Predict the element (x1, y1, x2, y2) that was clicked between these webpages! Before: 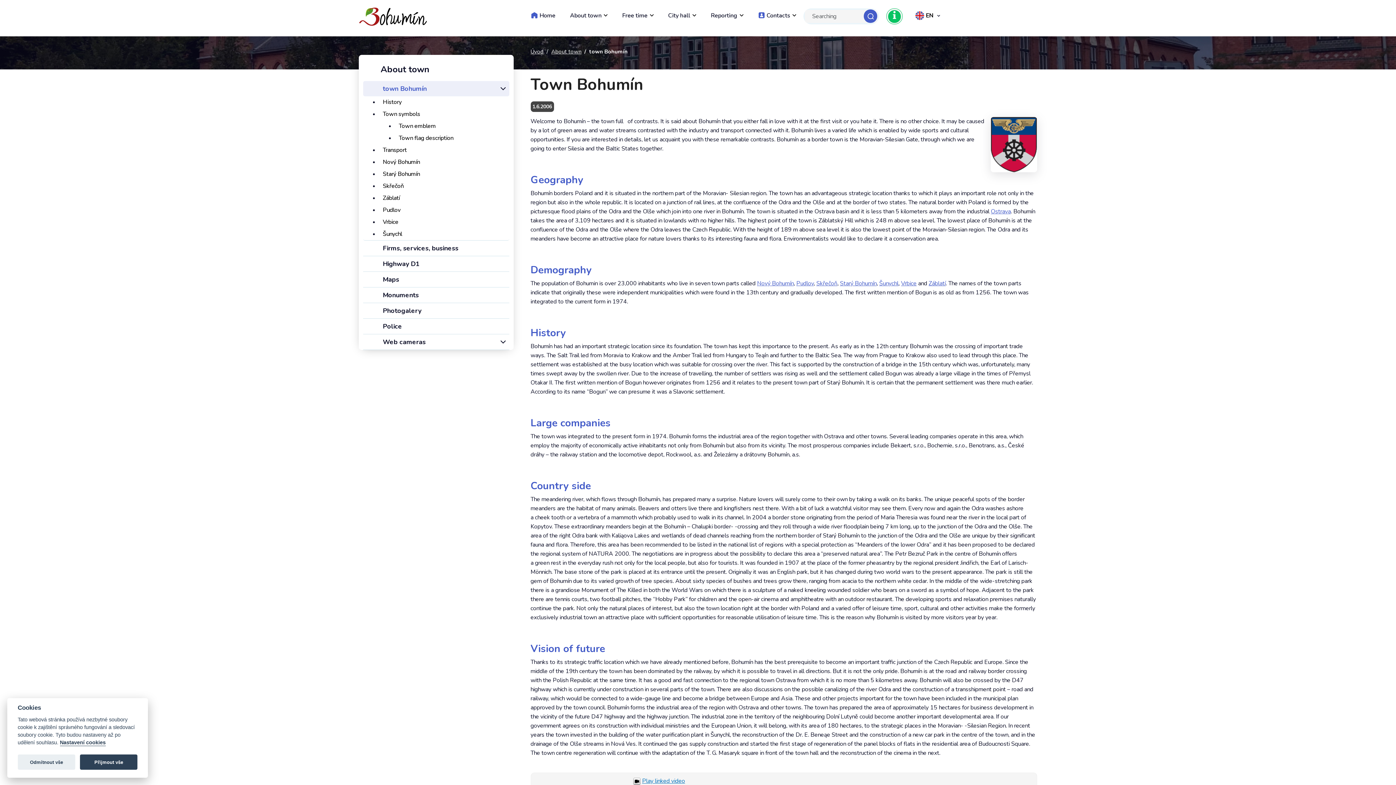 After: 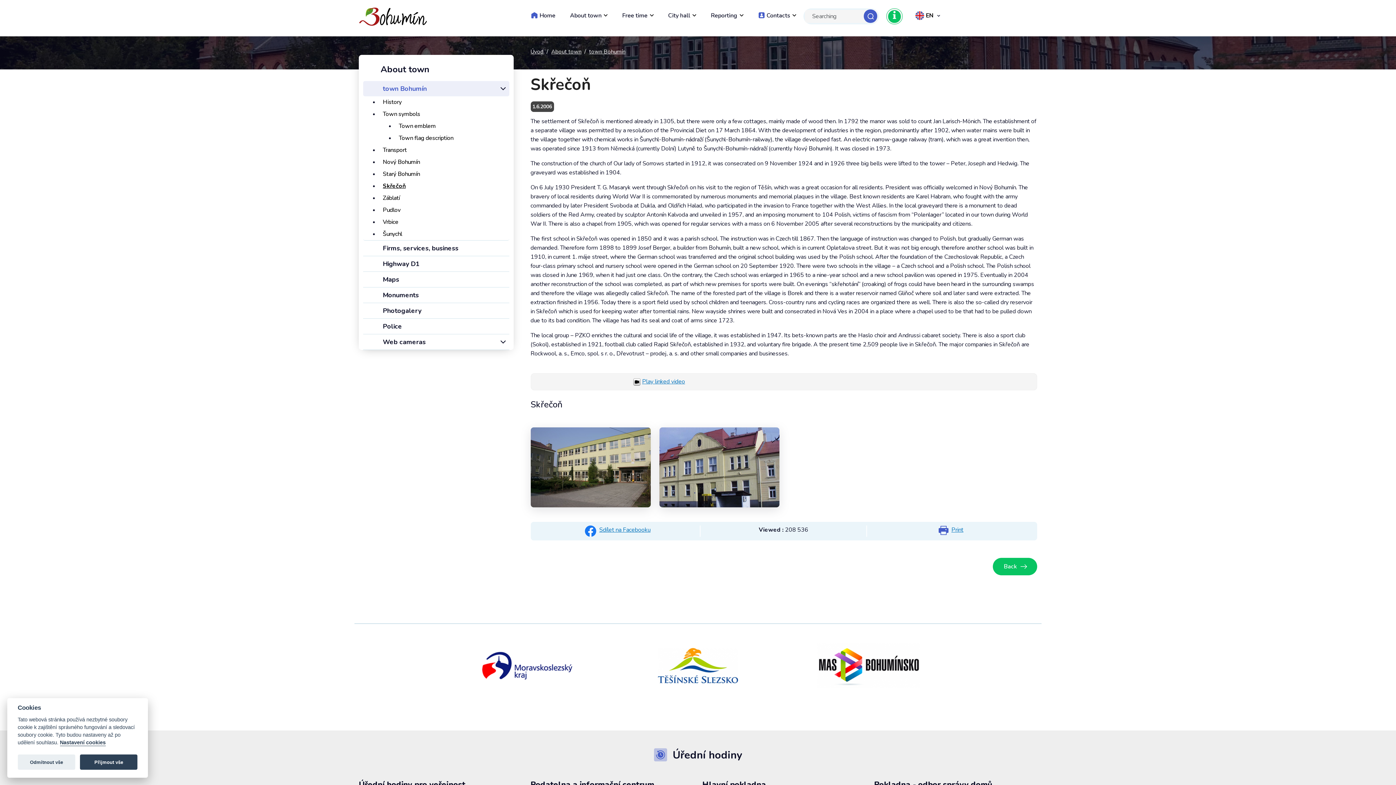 Action: bbox: (379, 180, 509, 192) label: Skřečoň